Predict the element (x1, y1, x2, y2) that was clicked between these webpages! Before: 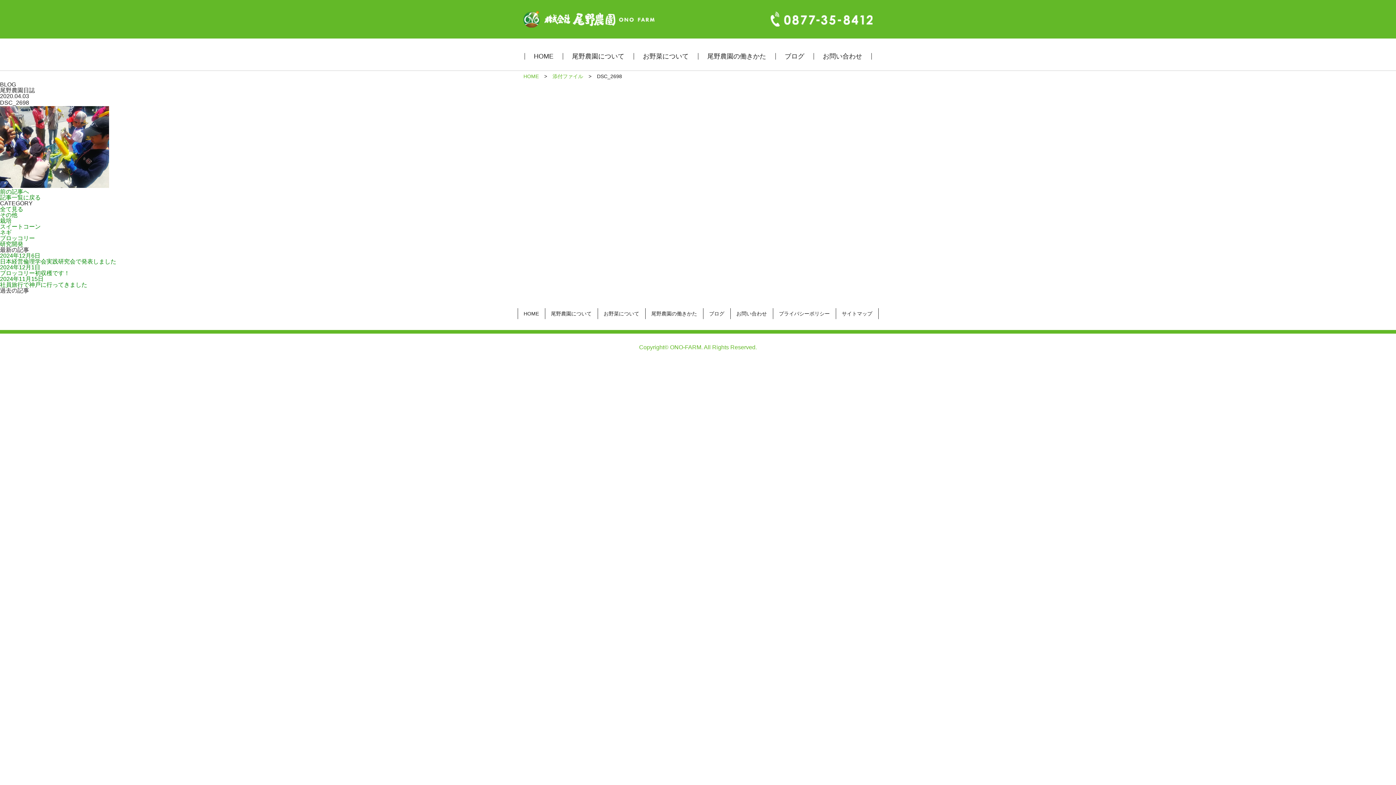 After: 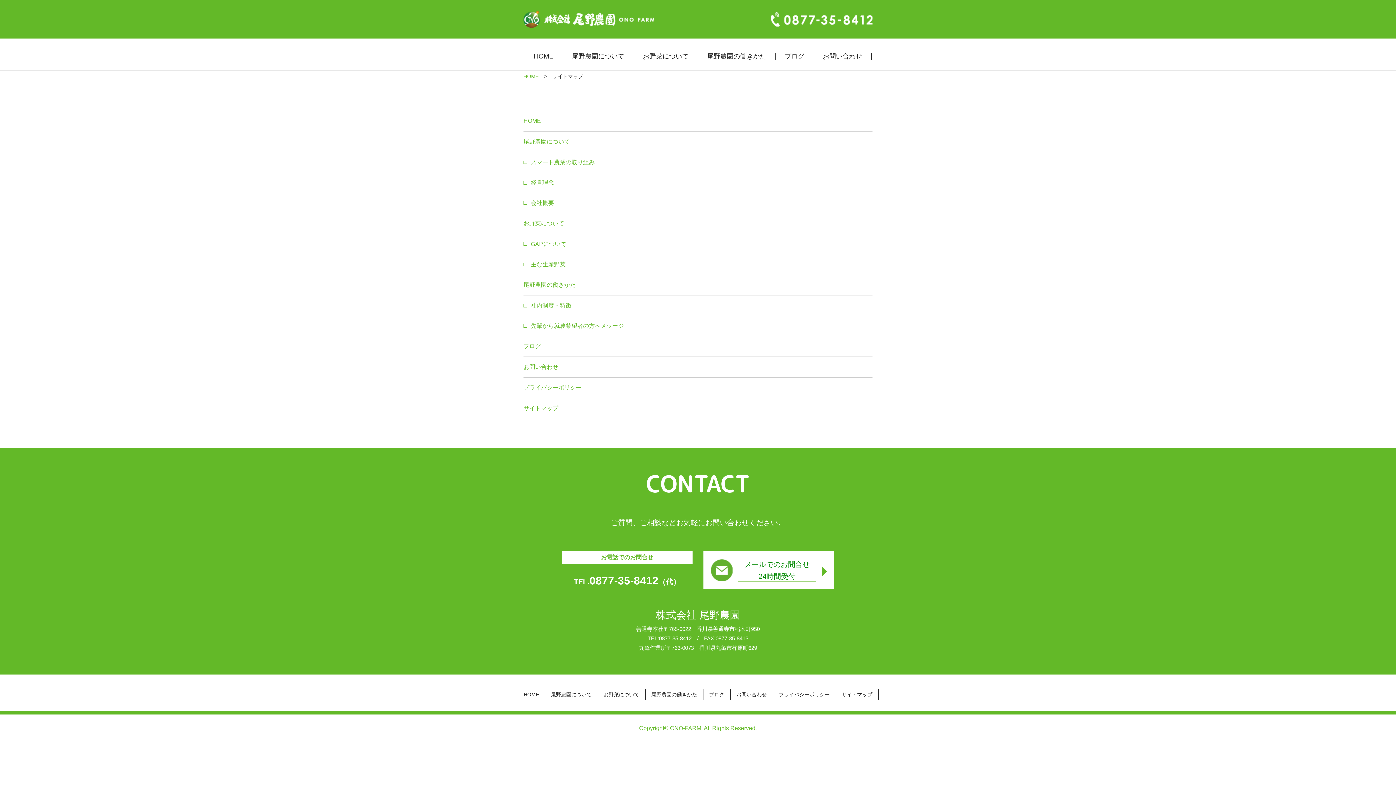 Action: bbox: (836, 311, 878, 316) label: サイトマップ